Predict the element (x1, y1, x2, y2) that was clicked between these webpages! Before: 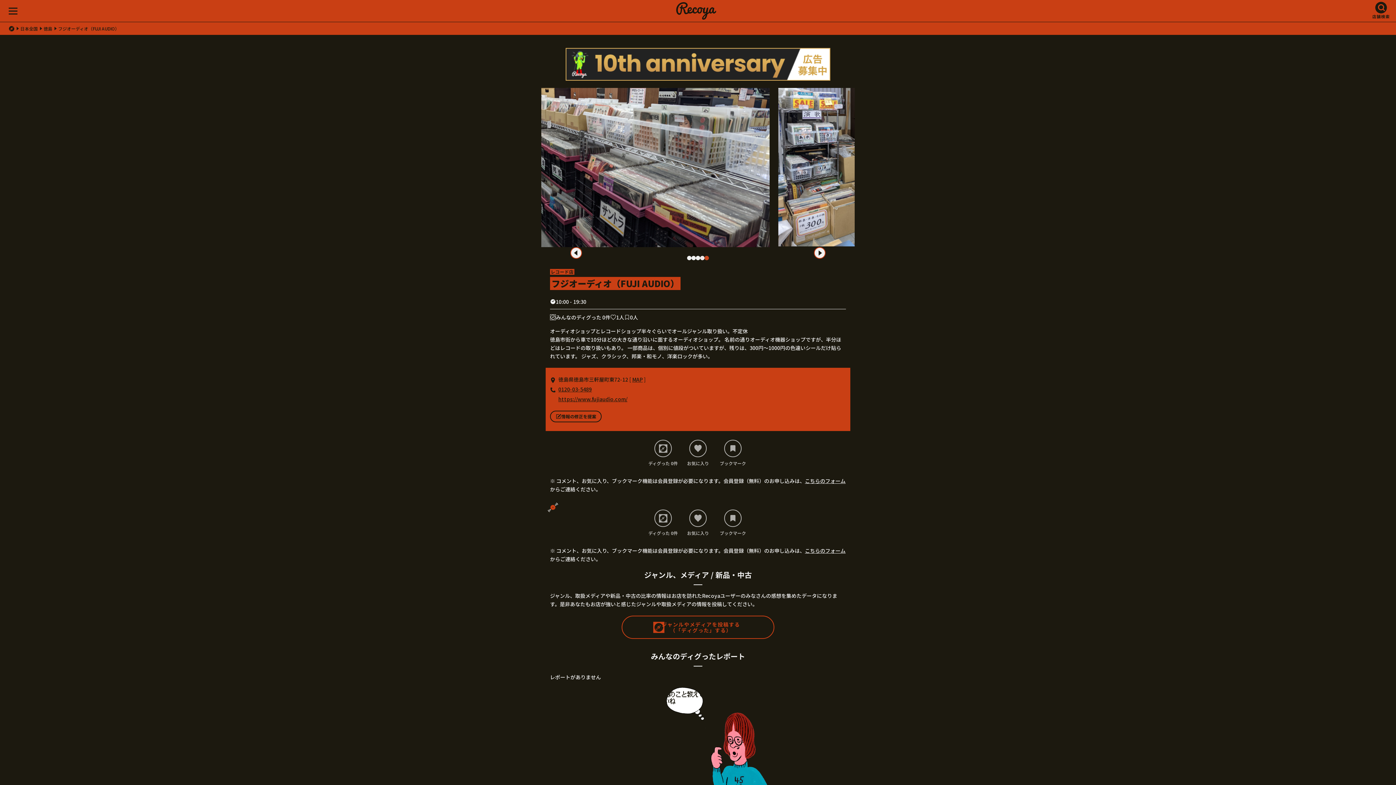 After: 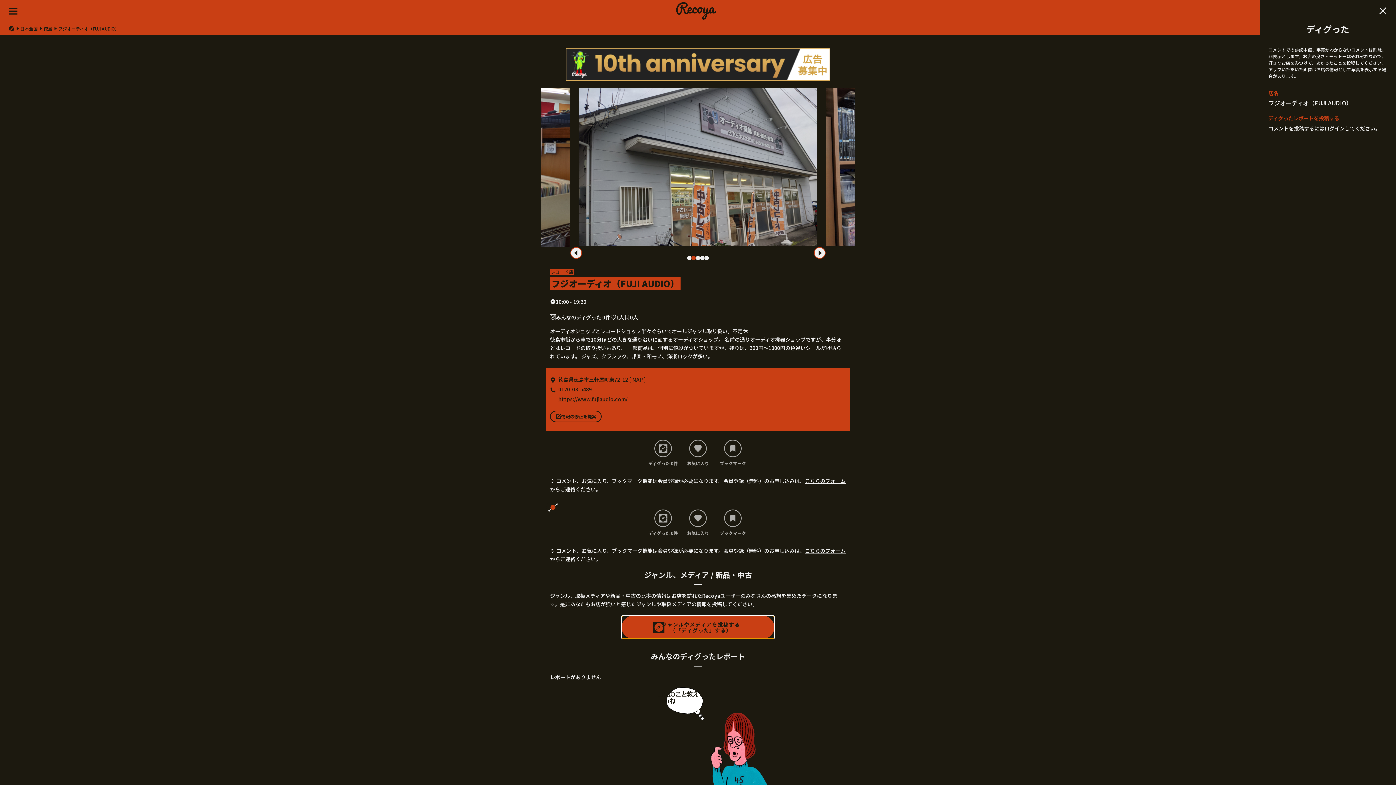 Action: label: ジャンルやメディアを投稿する
（「ディグった」する） bbox: (621, 616, 774, 639)